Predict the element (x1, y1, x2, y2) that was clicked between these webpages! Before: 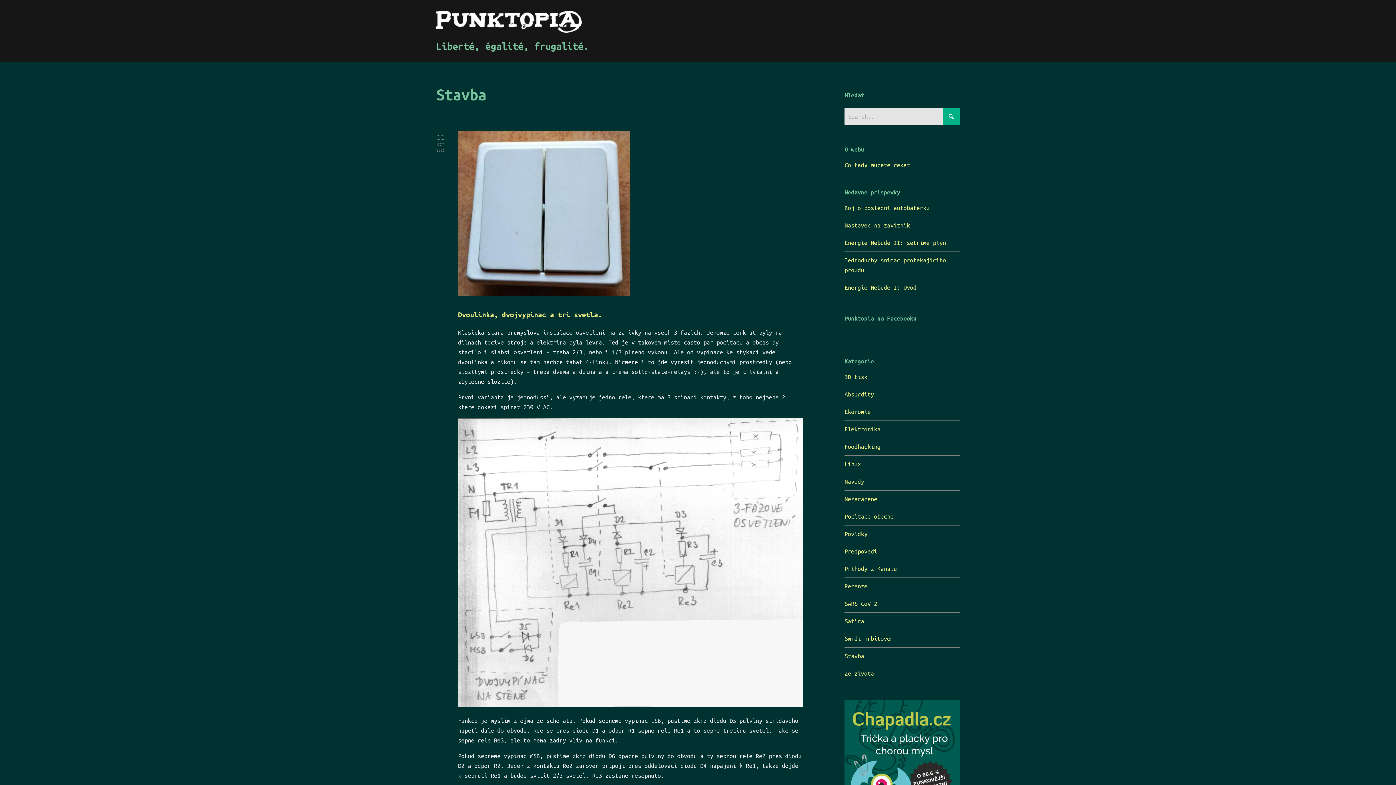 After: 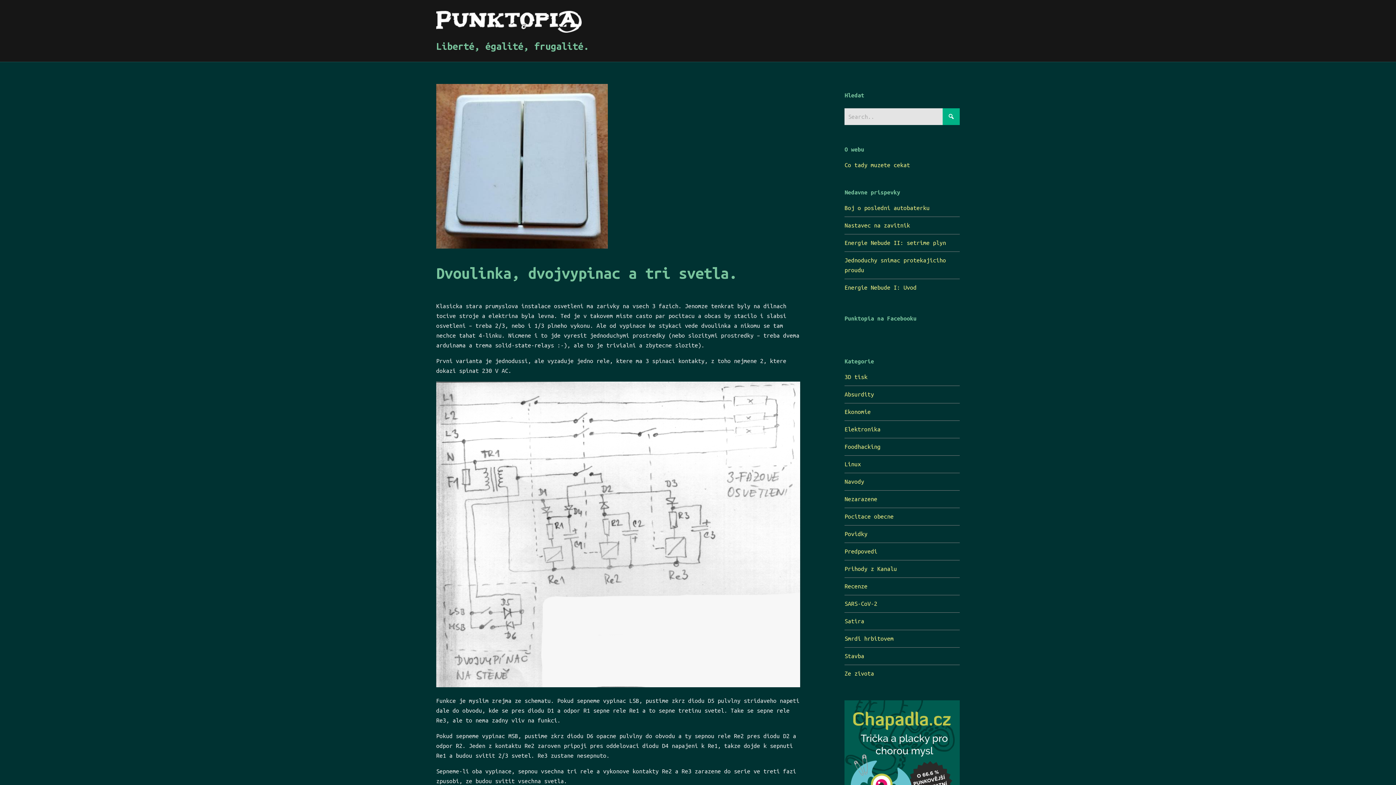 Action: bbox: (458, 310, 602, 318) label: Dvoulinka, dvojvypinac a tri svetla.